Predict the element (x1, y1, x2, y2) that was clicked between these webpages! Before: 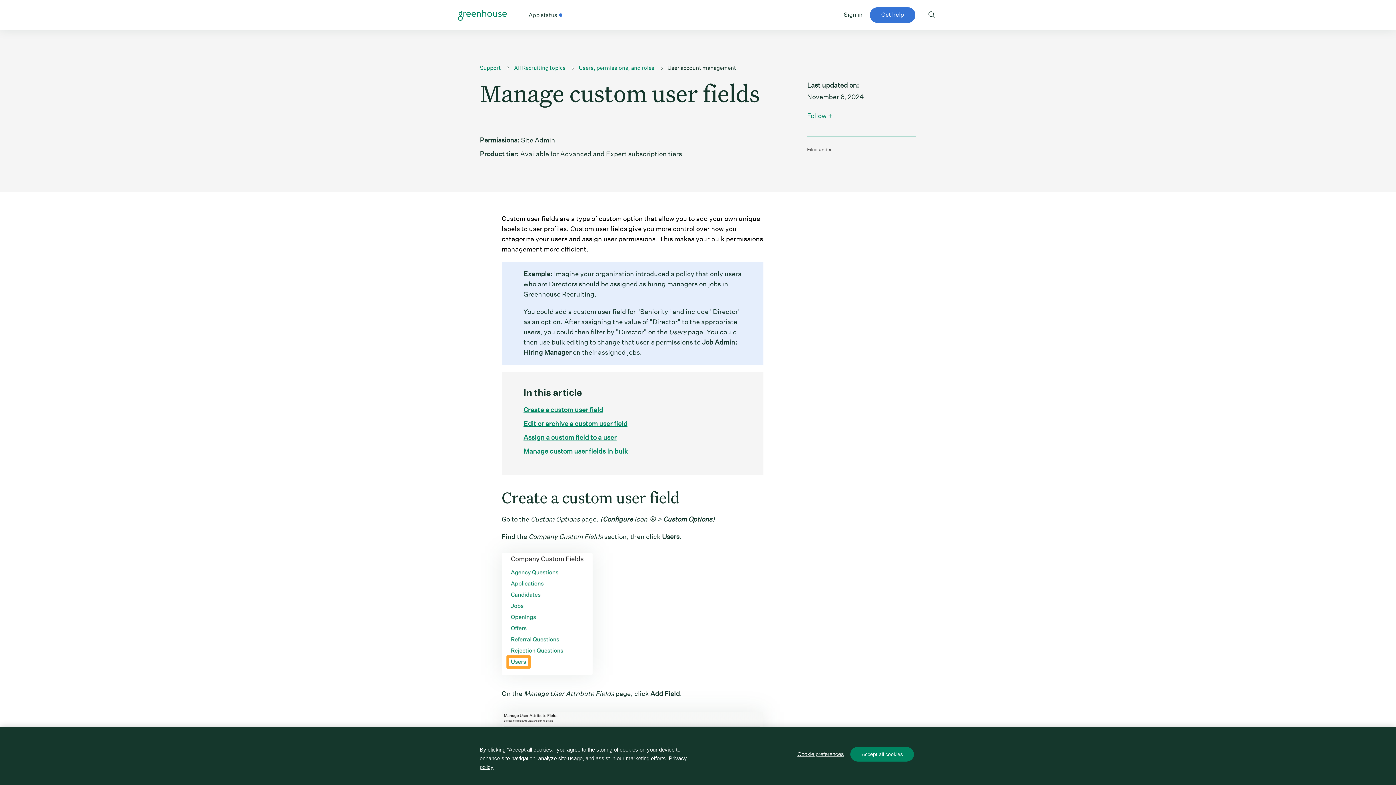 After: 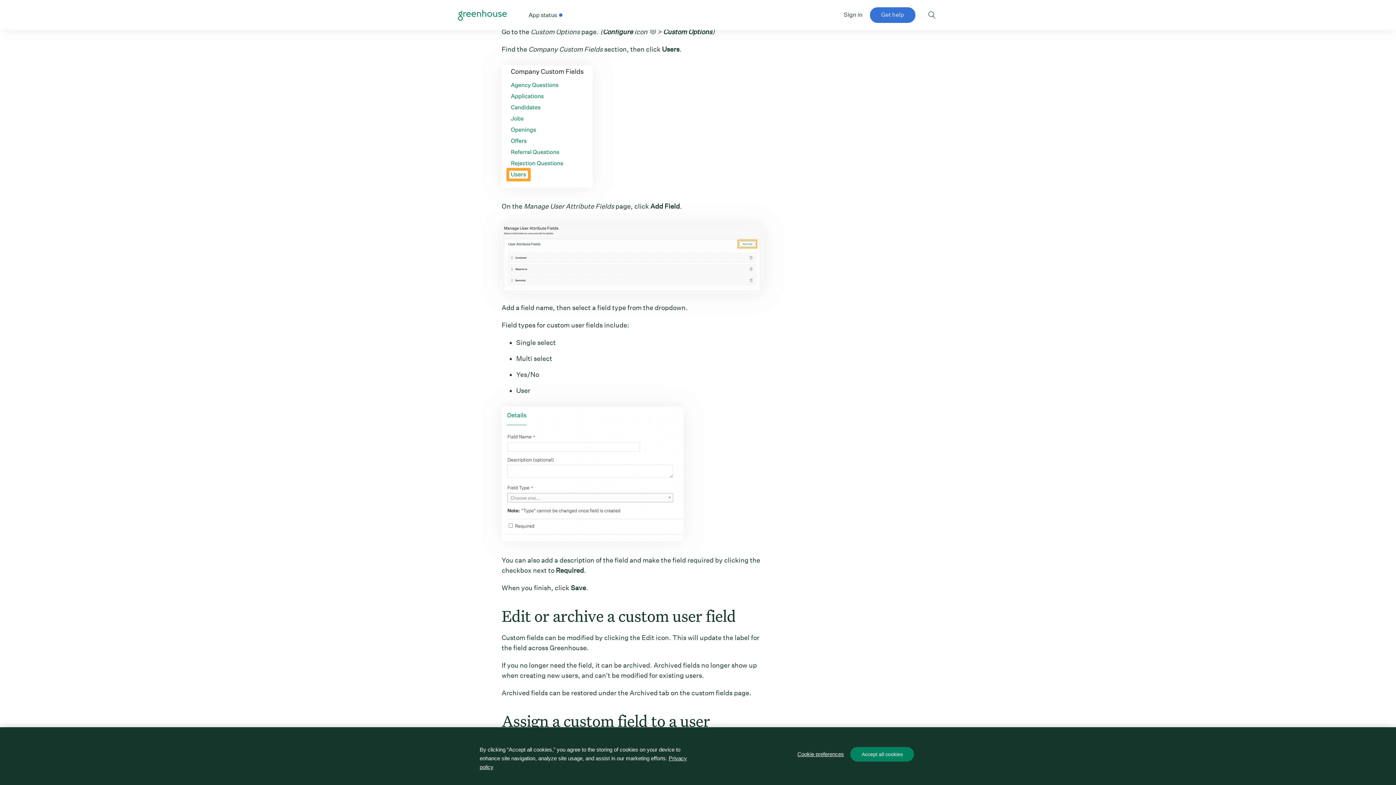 Action: bbox: (523, 406, 603, 413) label: Create a custom user field